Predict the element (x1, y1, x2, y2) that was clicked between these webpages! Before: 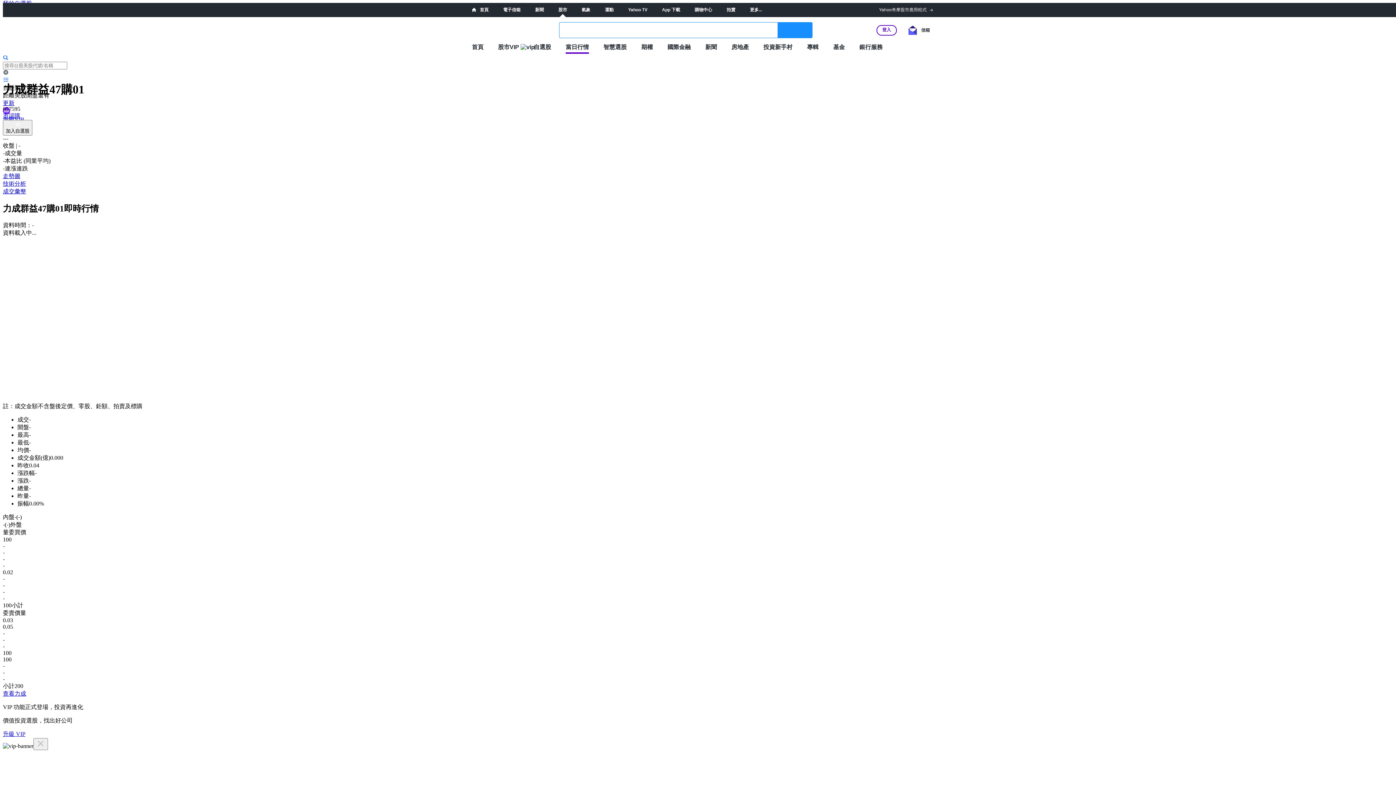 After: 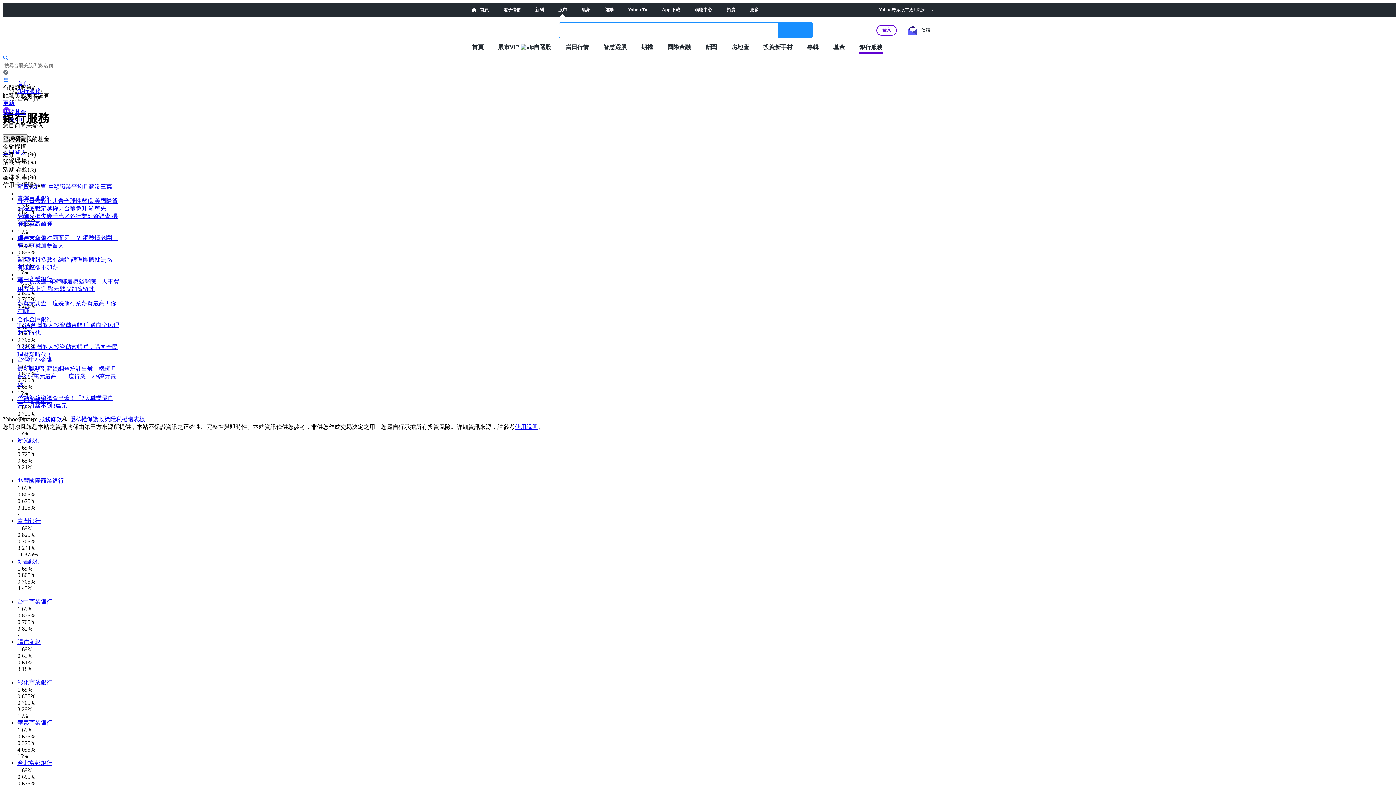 Action: label: 銀行服務 bbox: (859, 43, 882, 50)